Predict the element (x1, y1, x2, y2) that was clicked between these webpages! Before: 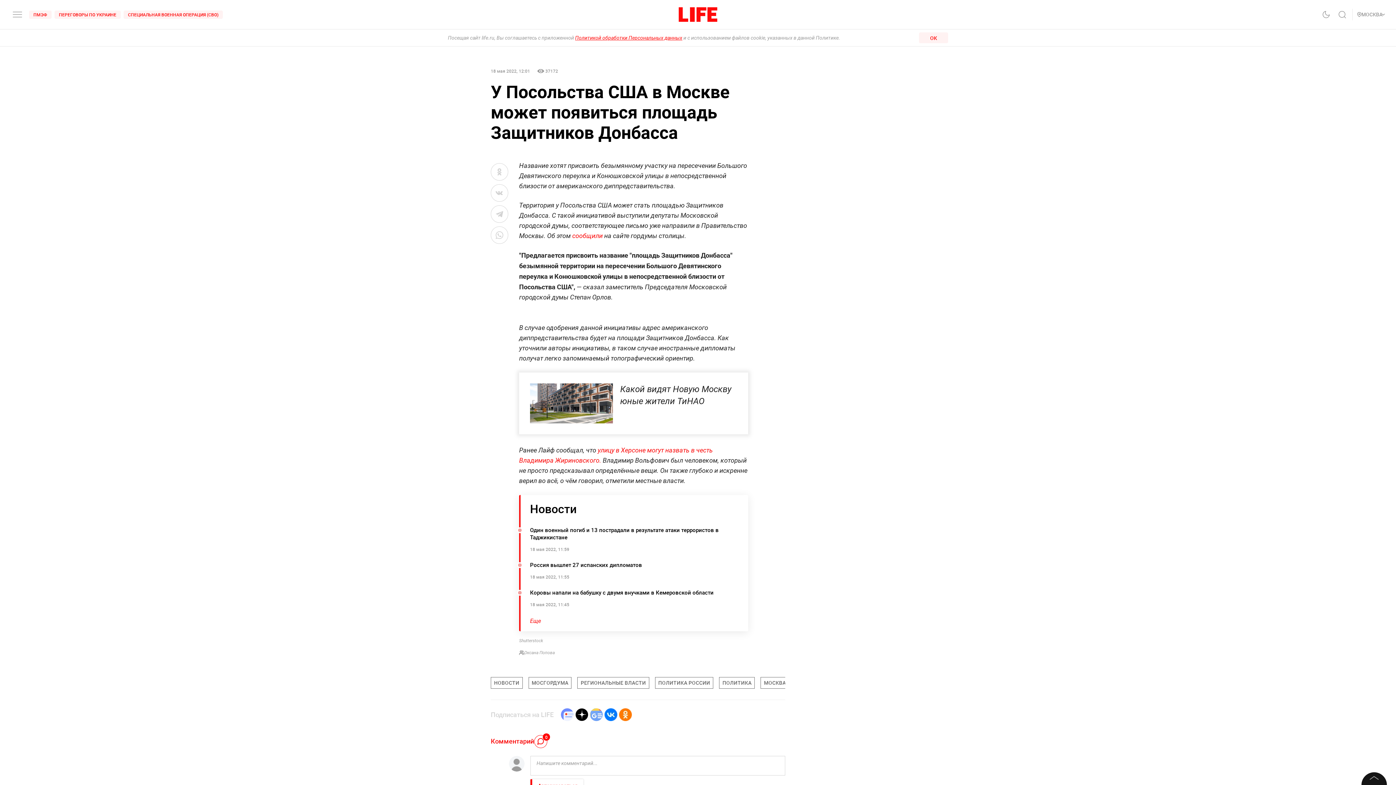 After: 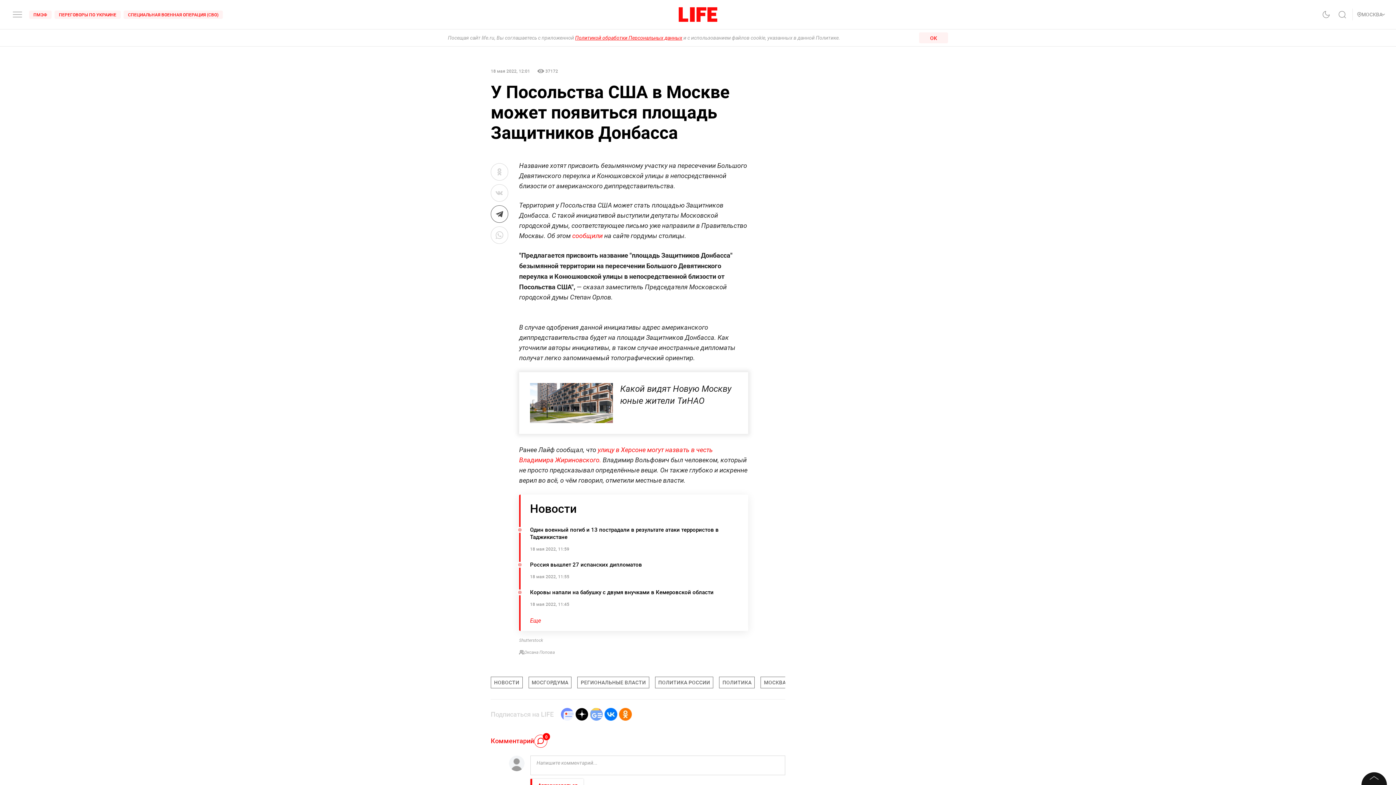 Action: bbox: (490, 205, 508, 222)